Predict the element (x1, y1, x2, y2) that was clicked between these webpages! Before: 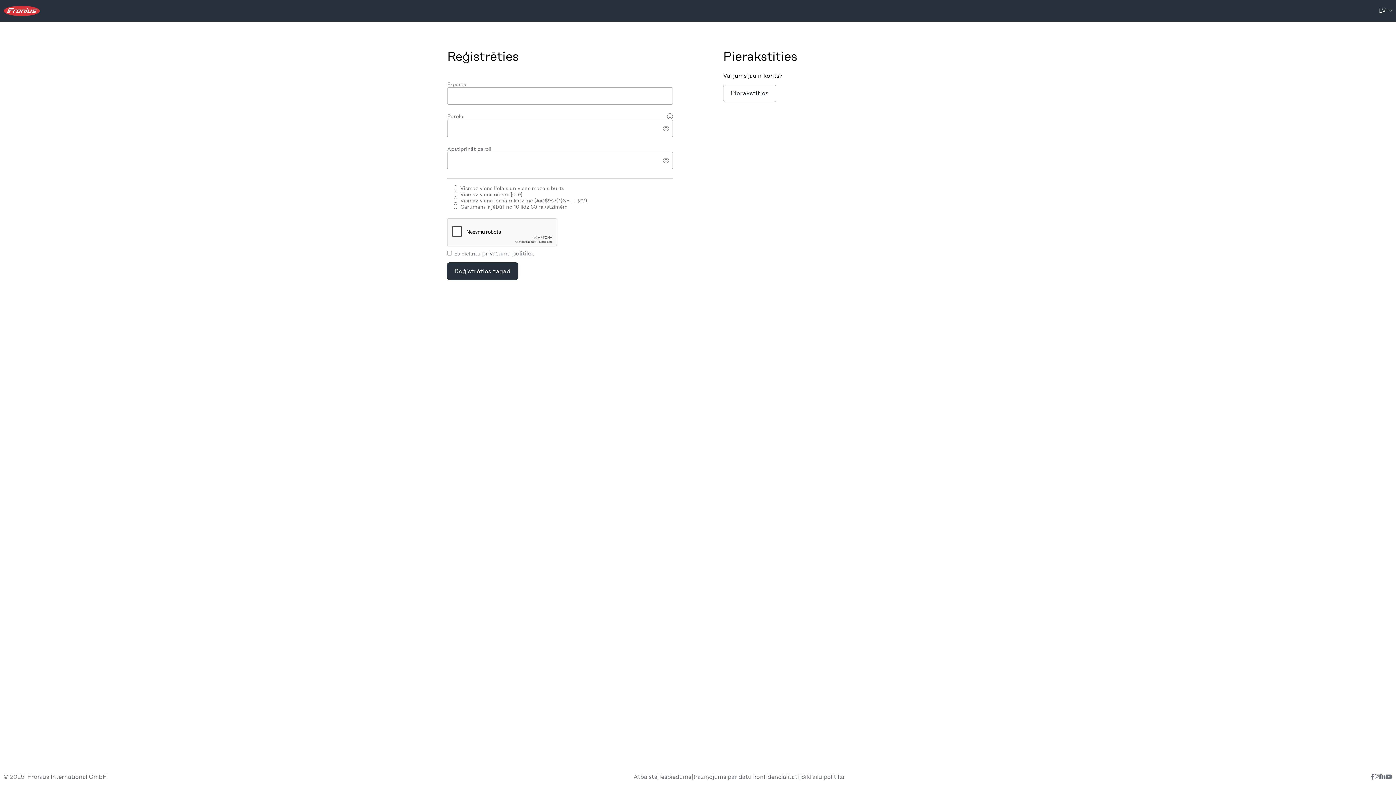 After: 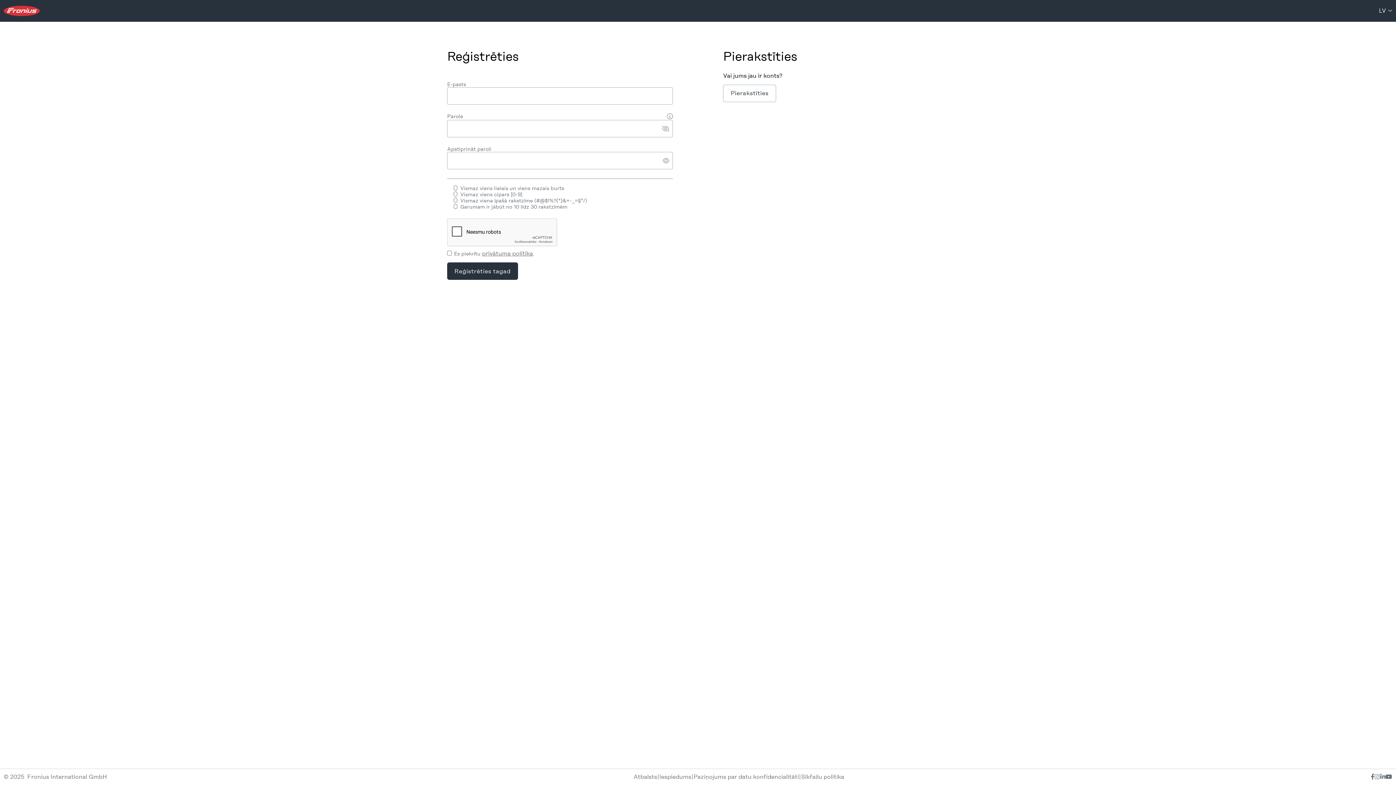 Action: bbox: (662, 125, 669, 131)